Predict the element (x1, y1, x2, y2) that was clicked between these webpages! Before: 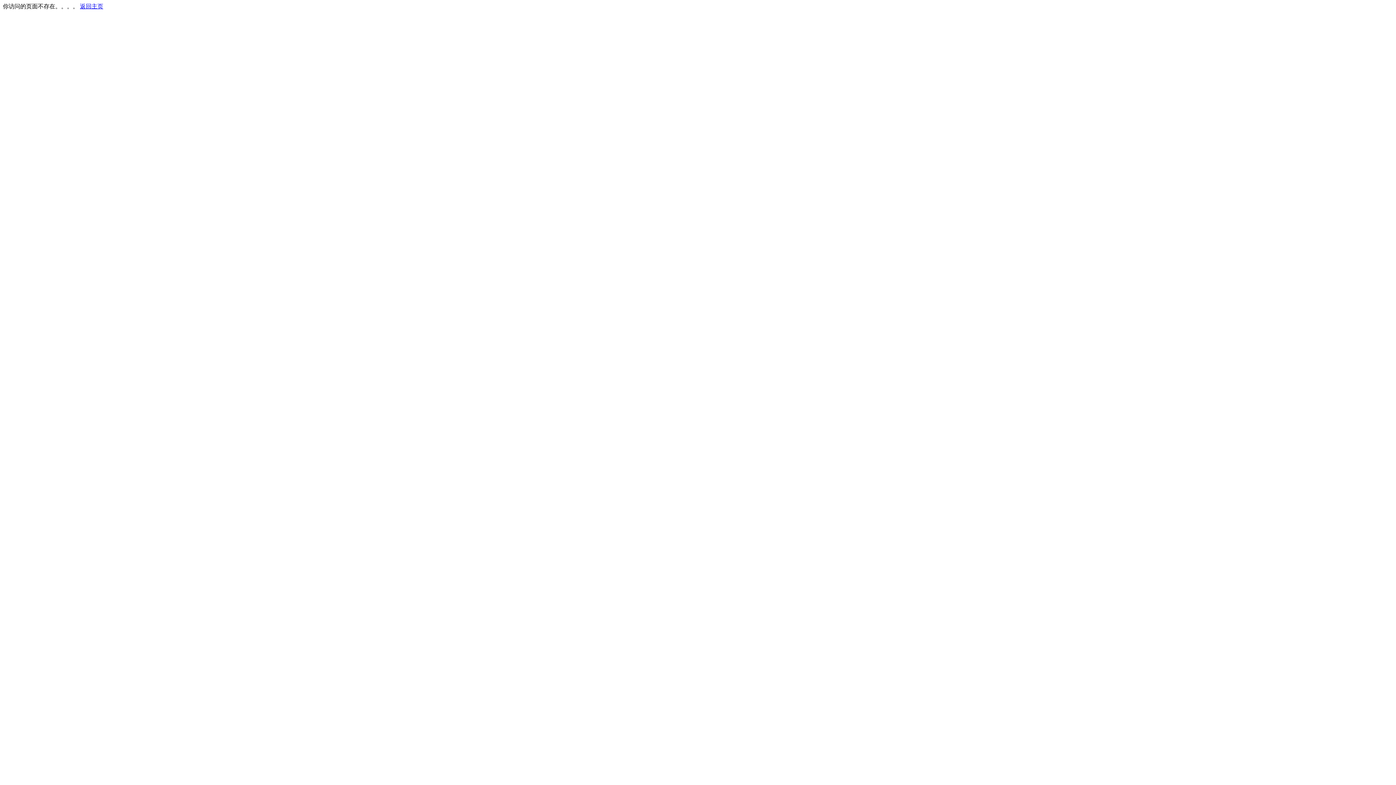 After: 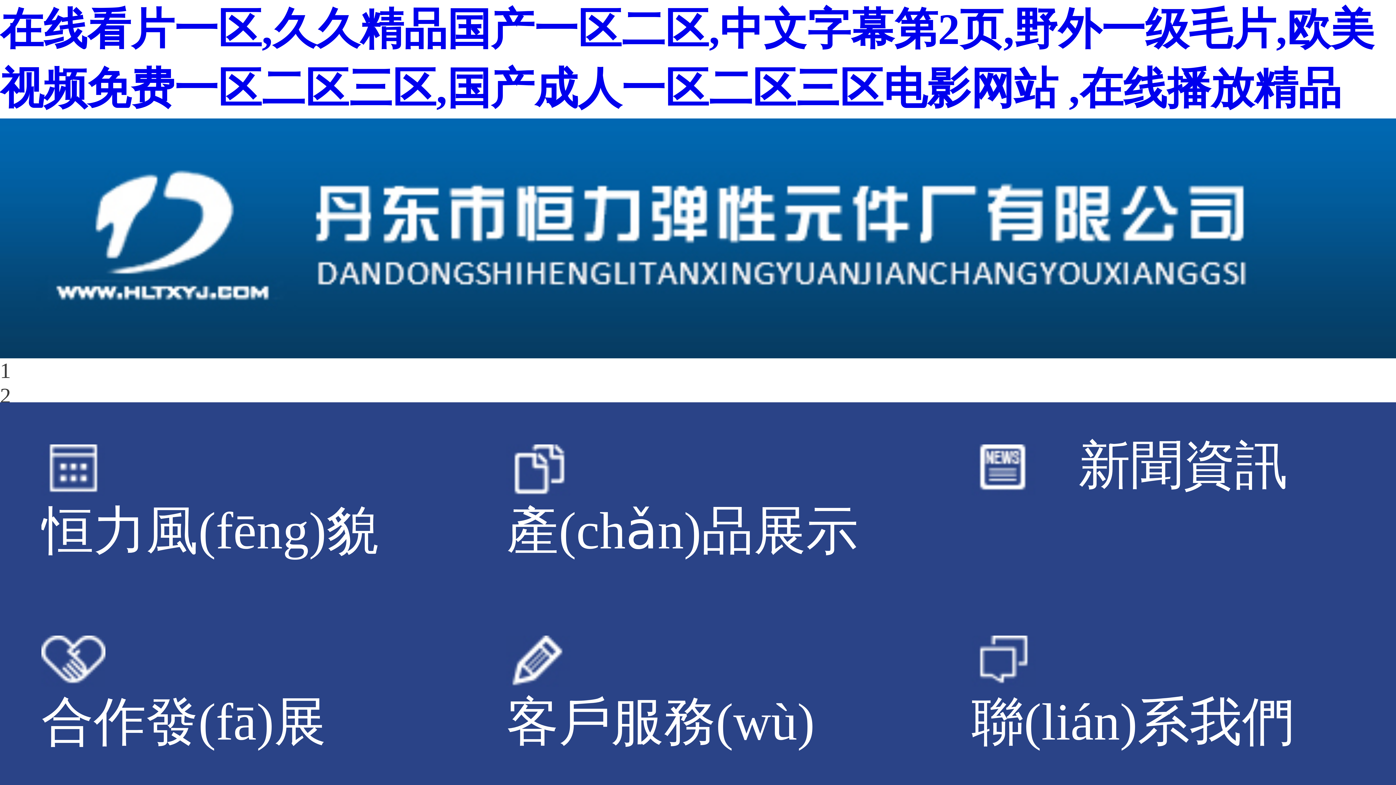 Action: label: 返回主页 bbox: (80, 3, 103, 9)